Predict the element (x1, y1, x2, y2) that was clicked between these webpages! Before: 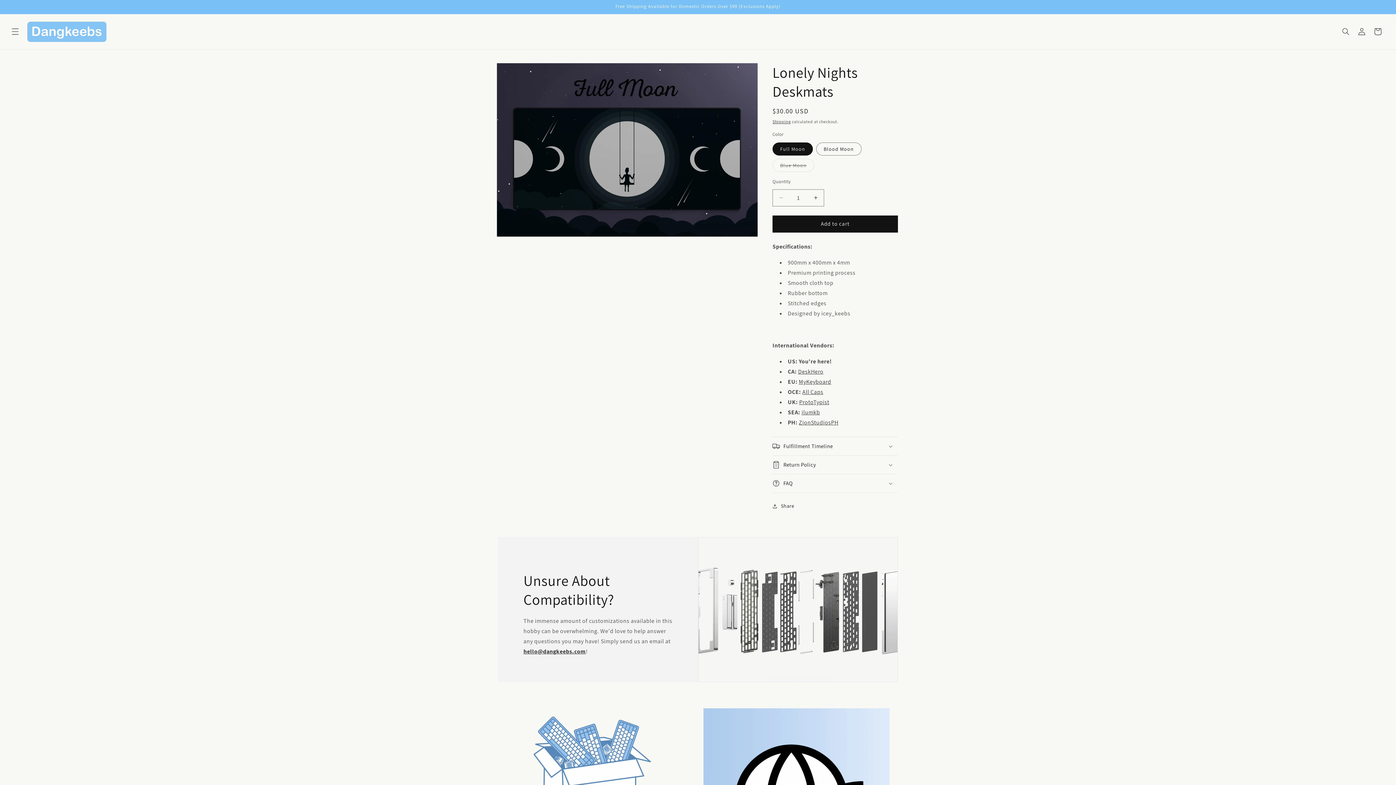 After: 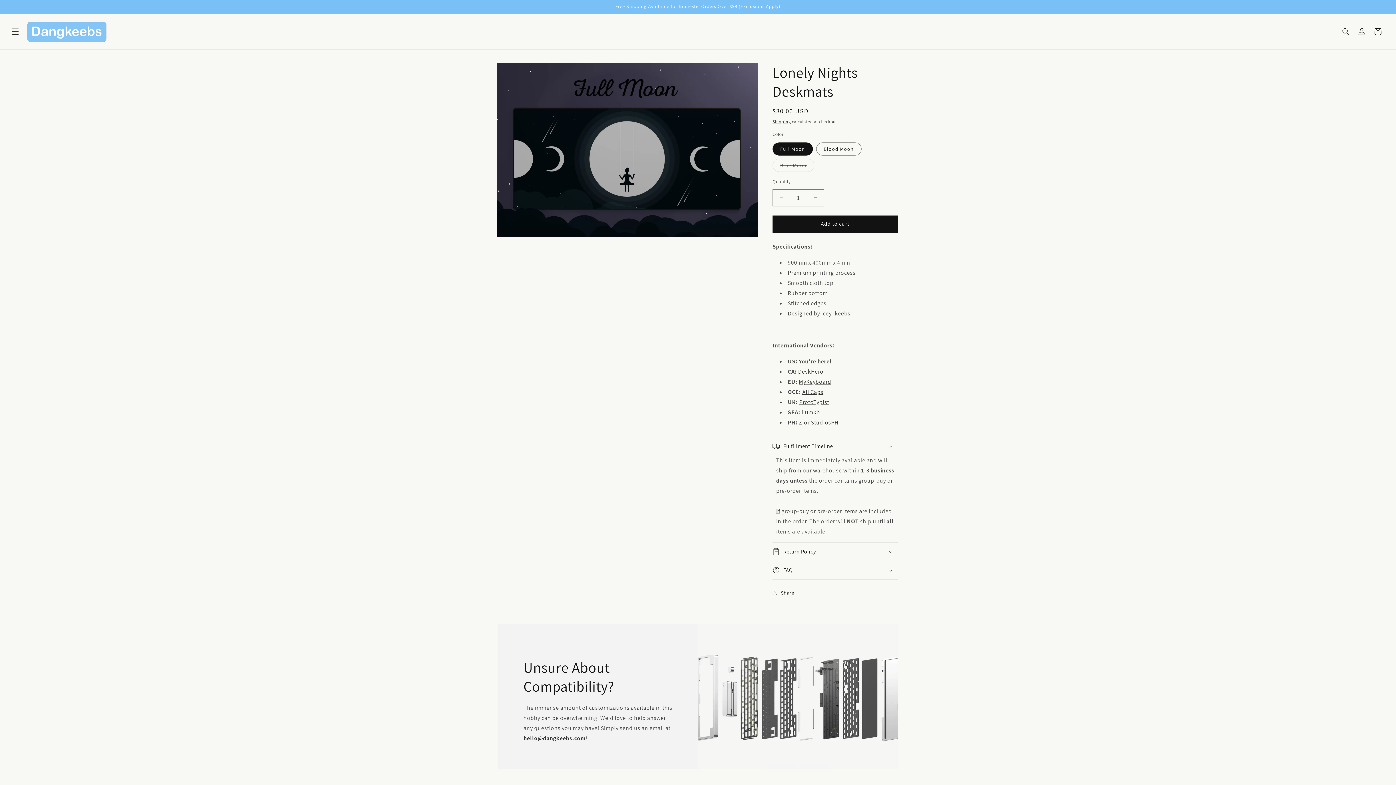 Action: label: Fulfillment Timeline bbox: (772, 437, 898, 455)